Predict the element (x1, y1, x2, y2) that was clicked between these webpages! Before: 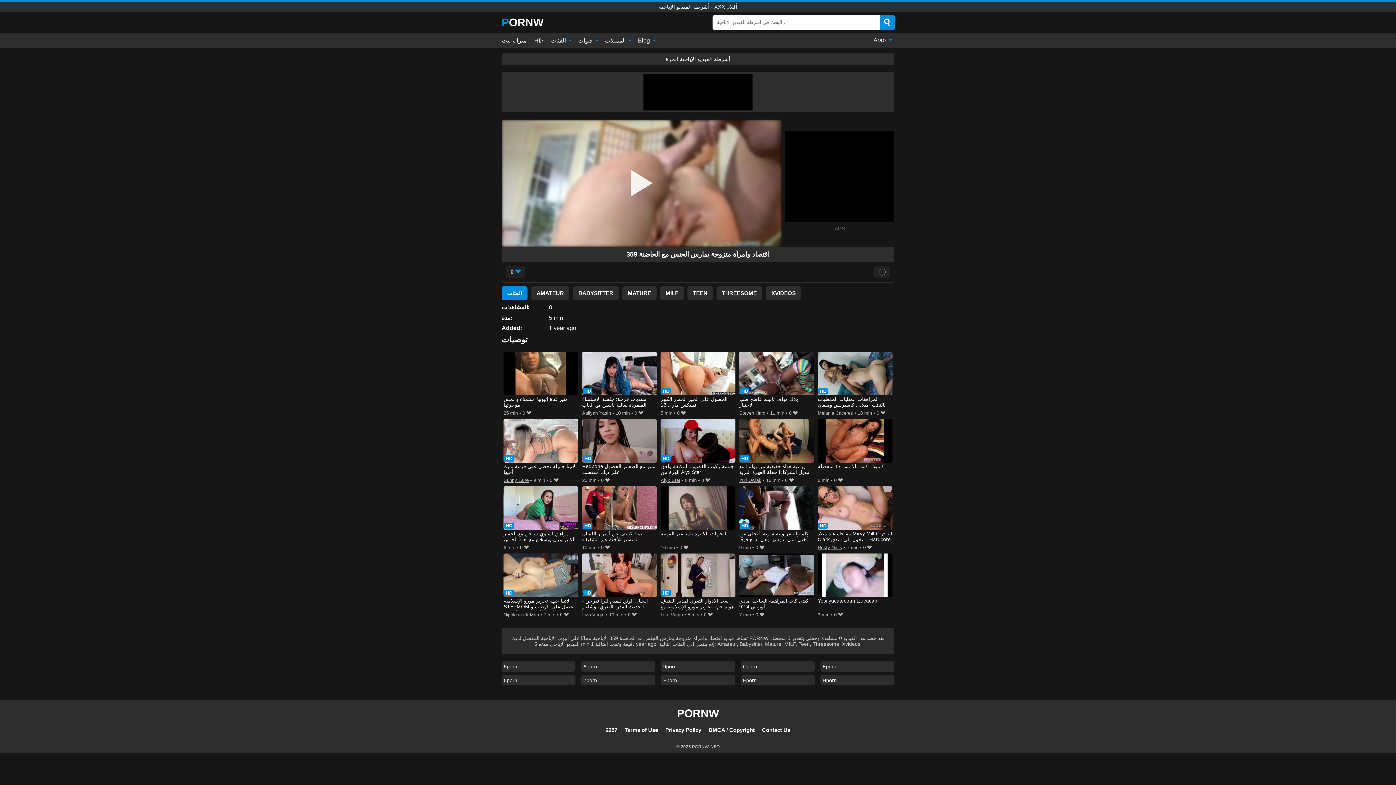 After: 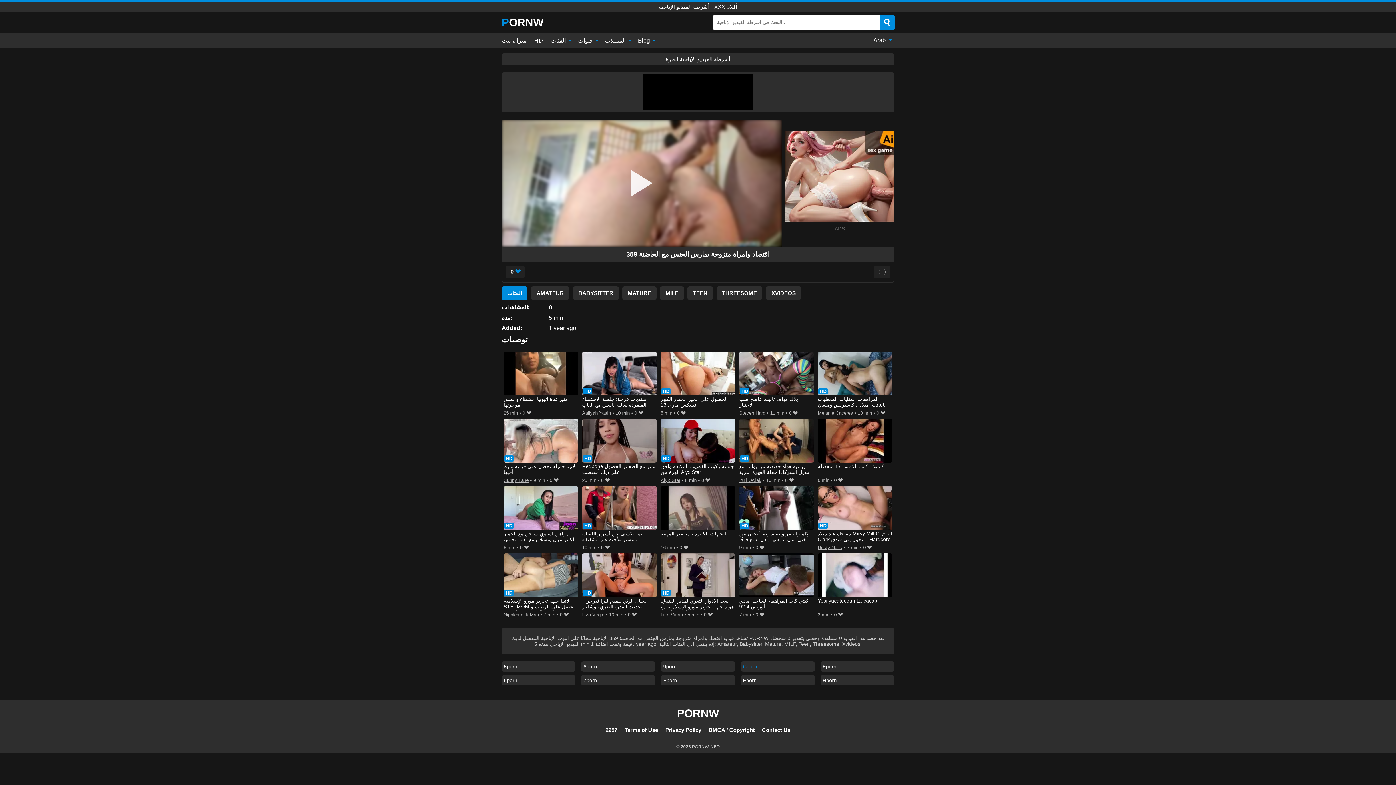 Action: bbox: (740, 661, 814, 671) label: Cporn